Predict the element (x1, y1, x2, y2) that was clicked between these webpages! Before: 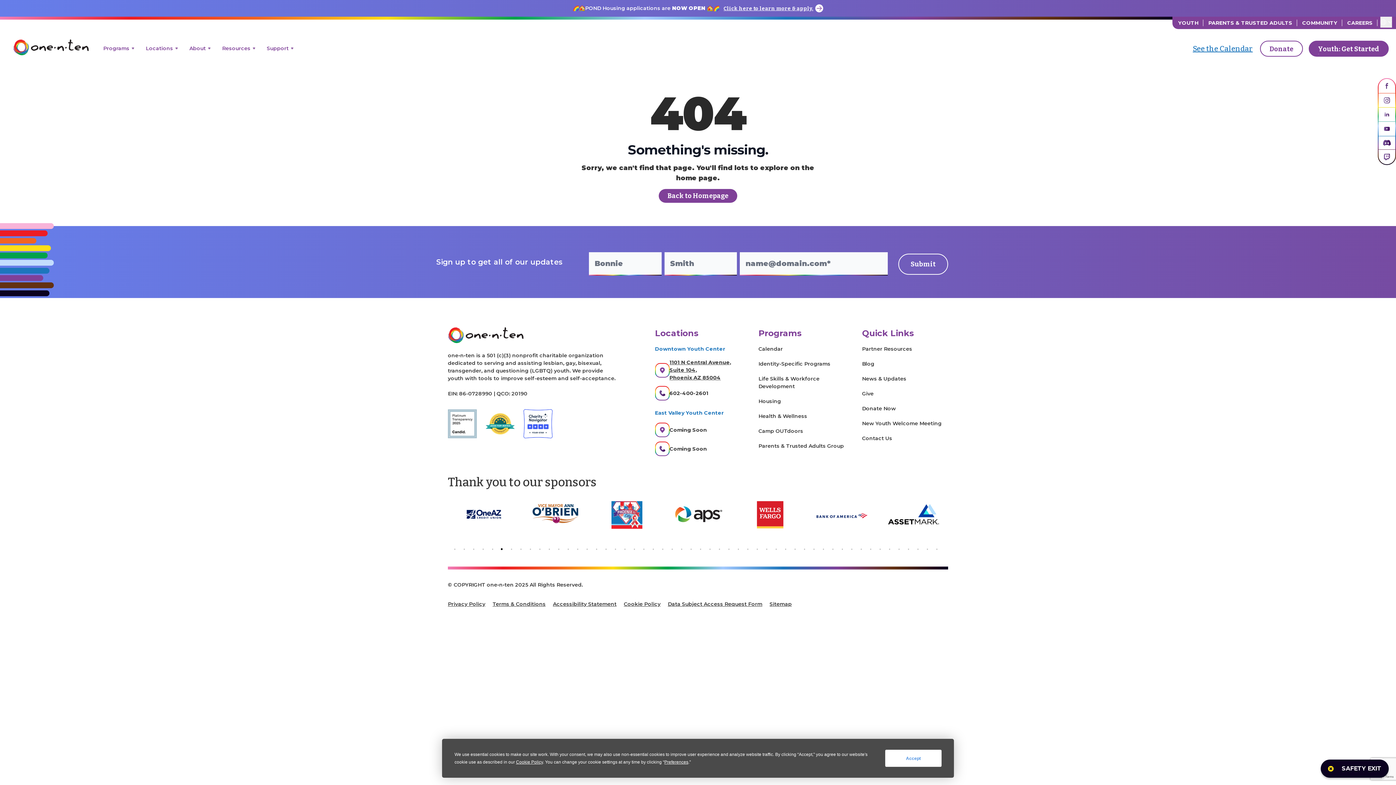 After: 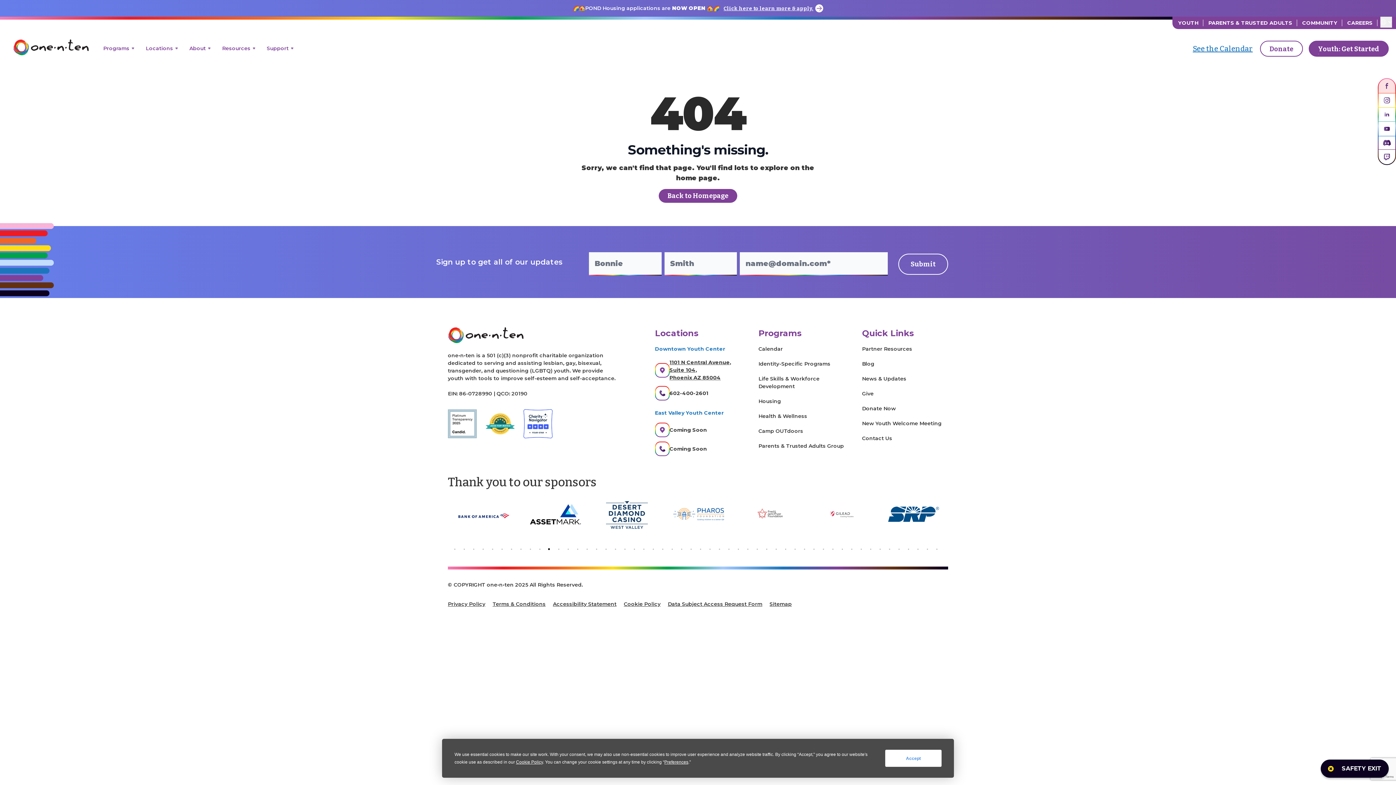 Action: bbox: (1383, 82, 1391, 89)